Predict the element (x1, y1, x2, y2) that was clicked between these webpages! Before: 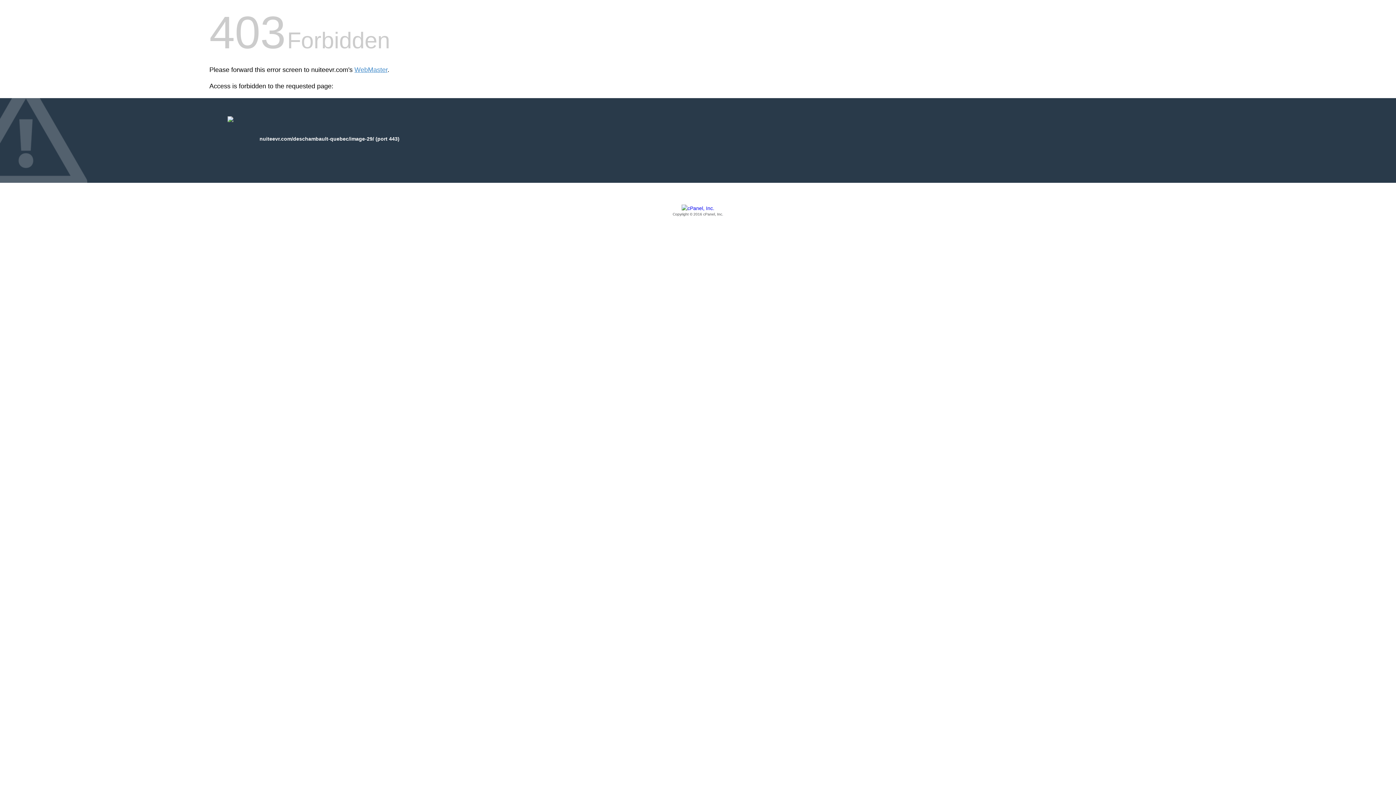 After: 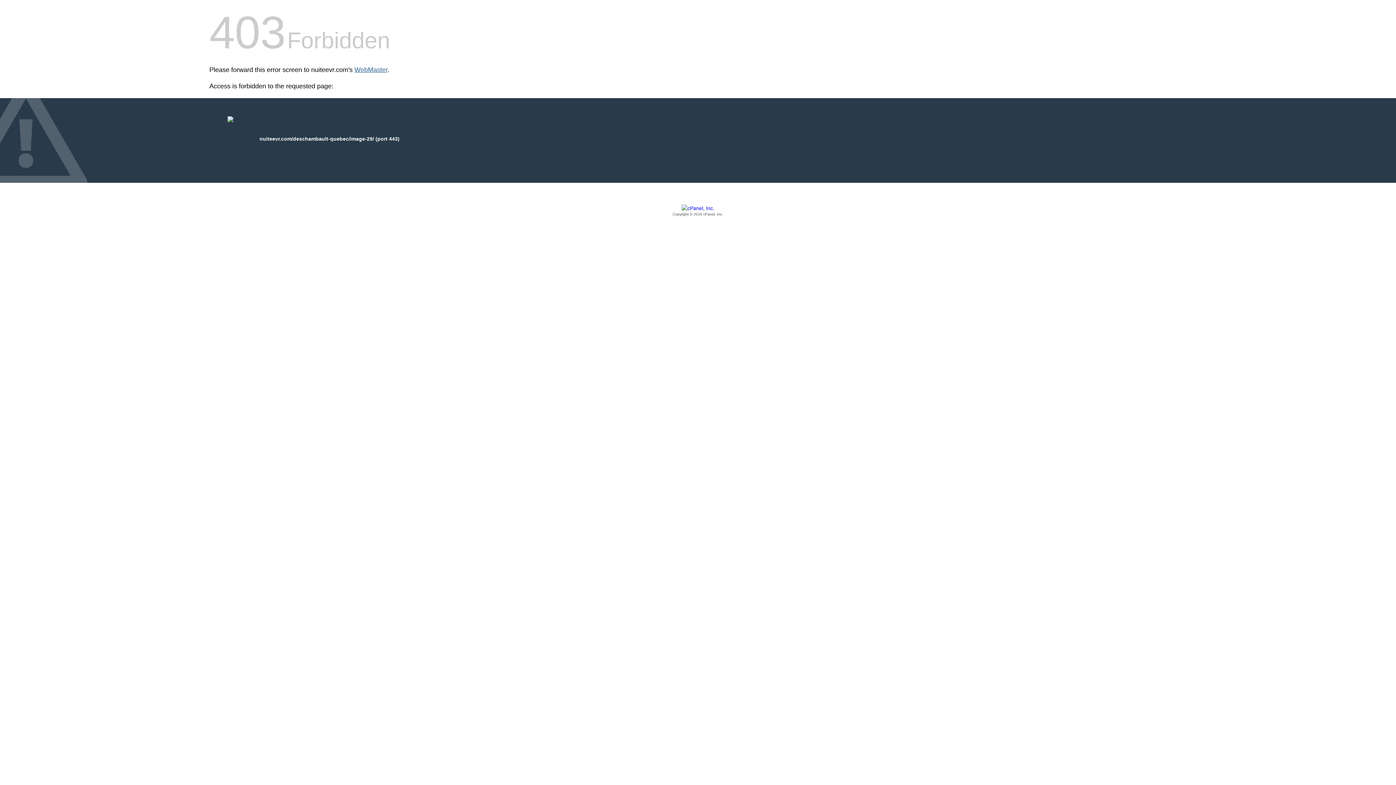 Action: bbox: (354, 66, 387, 73) label: WebMaster